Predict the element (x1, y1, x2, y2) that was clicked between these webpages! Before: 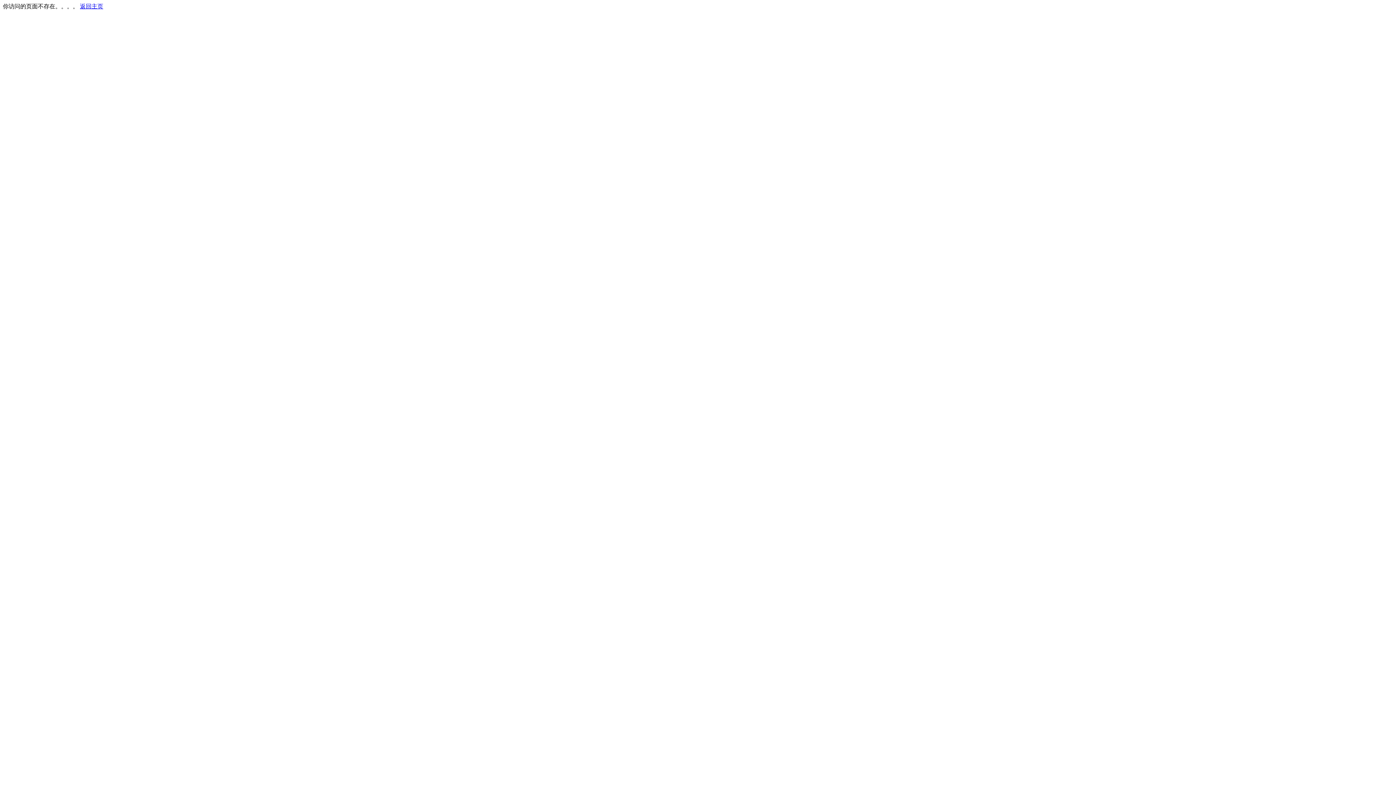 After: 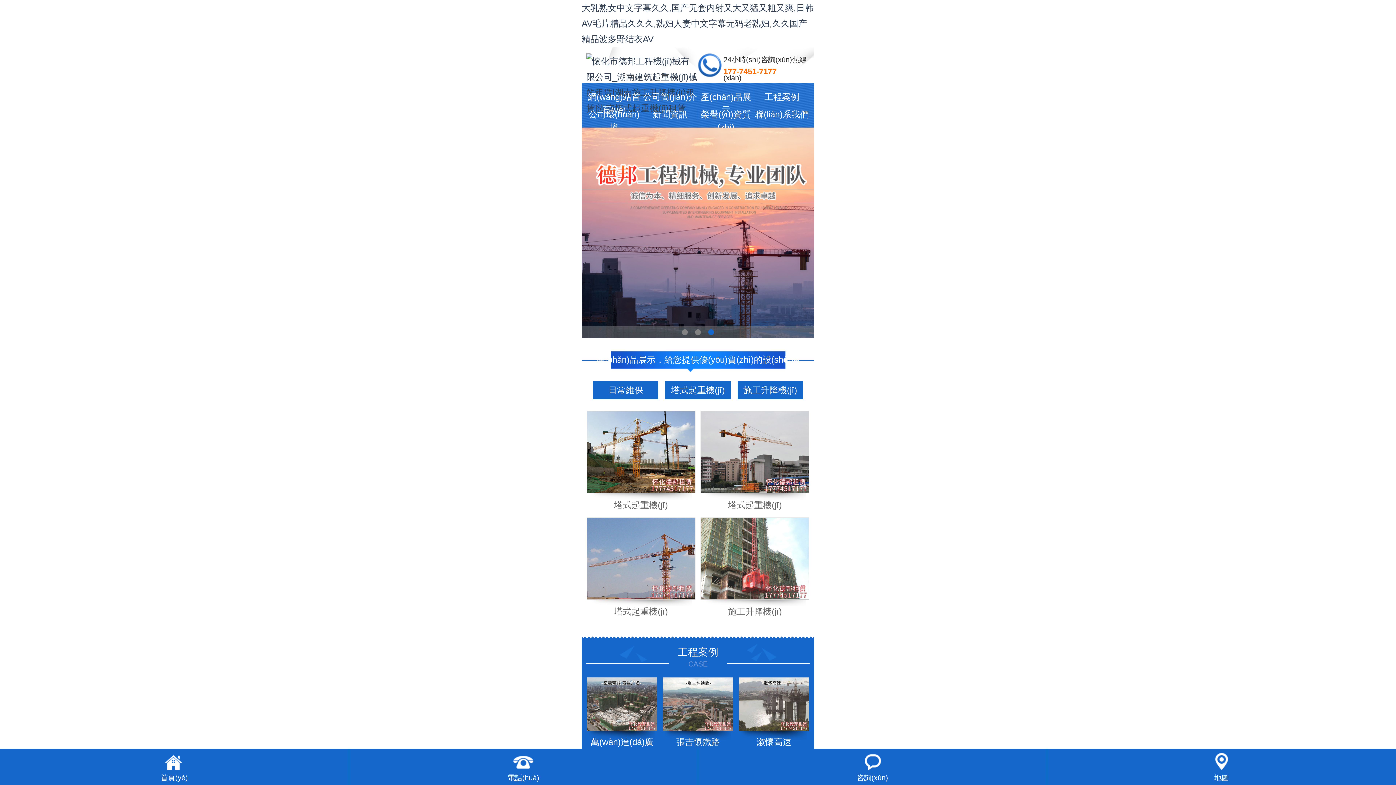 Action: label: 返回主页 bbox: (80, 3, 103, 9)